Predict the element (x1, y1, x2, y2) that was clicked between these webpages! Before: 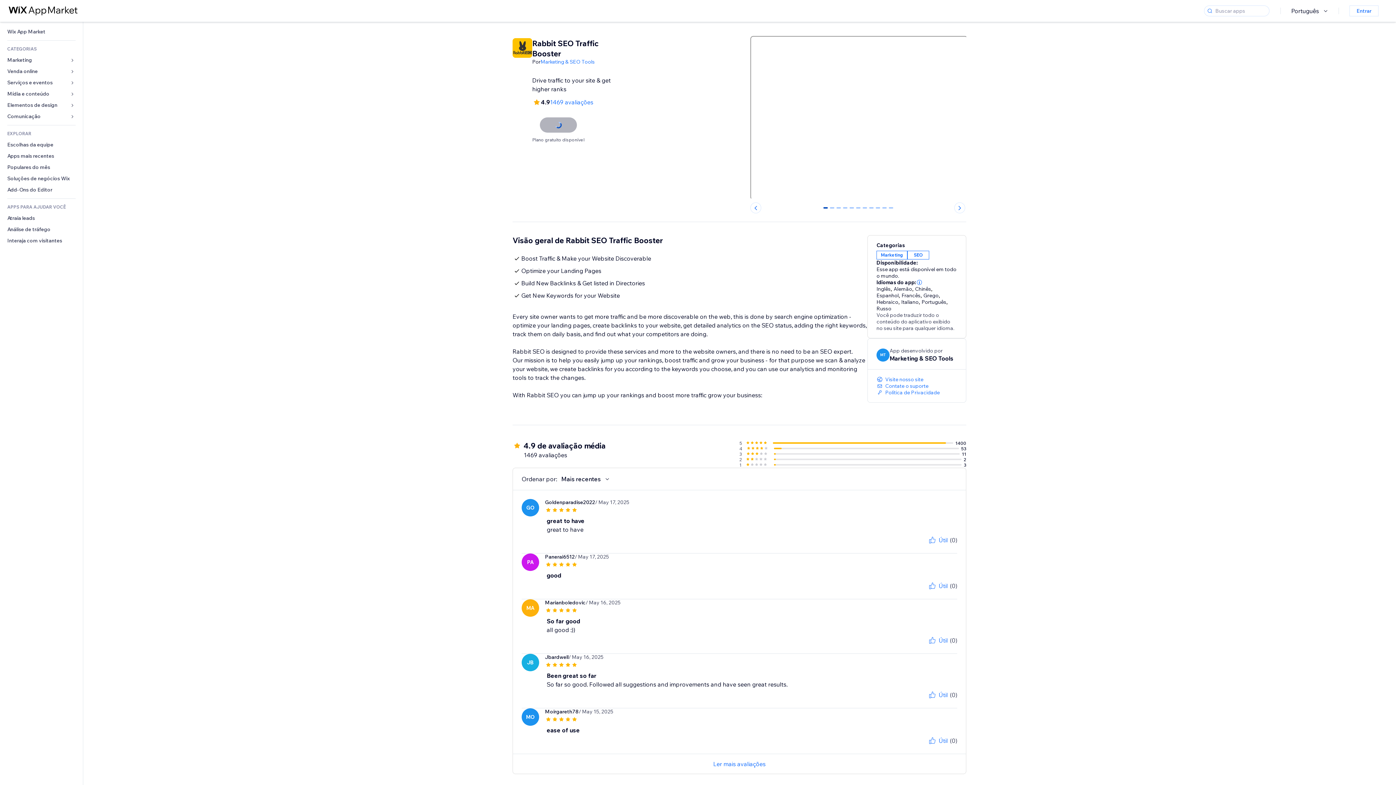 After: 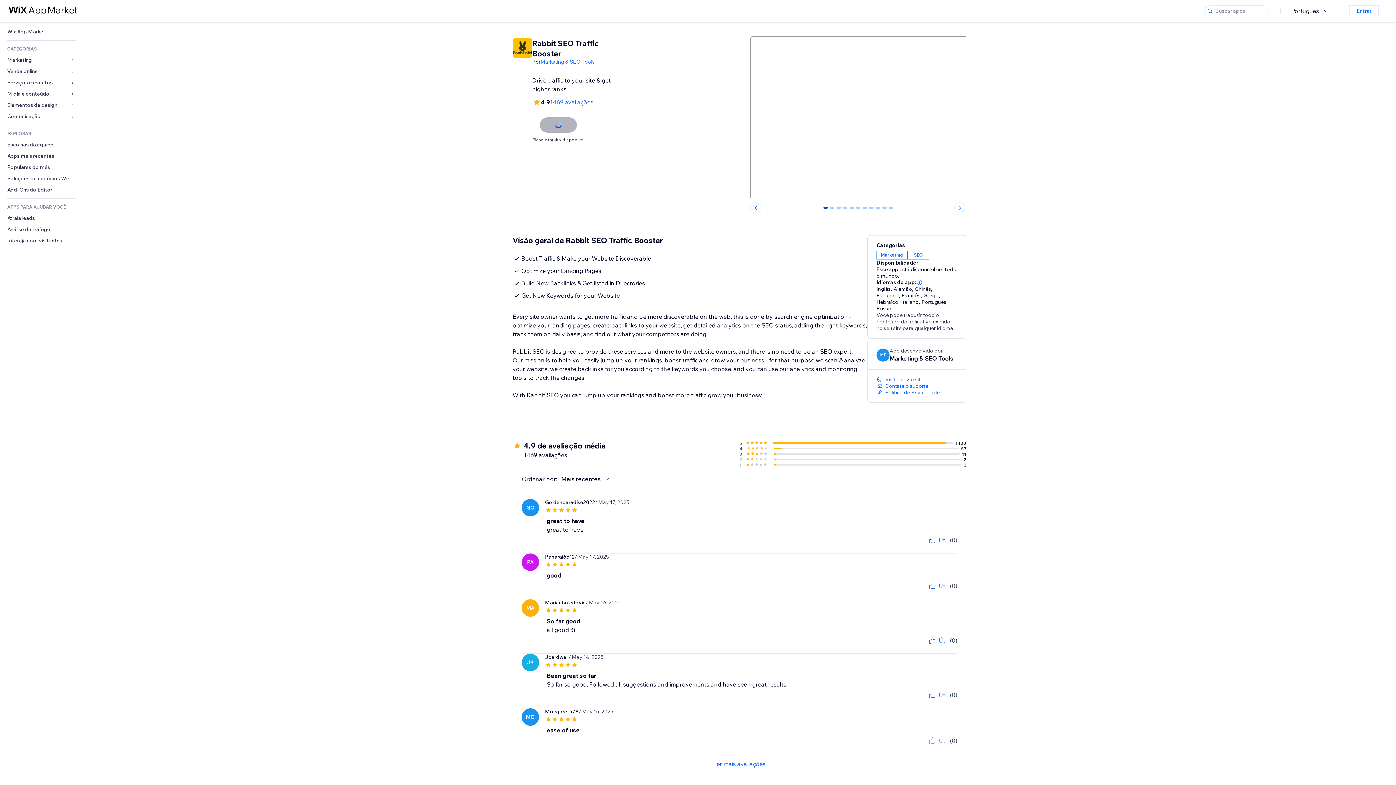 Action: bbox: (928, 736, 948, 745) label: Útil